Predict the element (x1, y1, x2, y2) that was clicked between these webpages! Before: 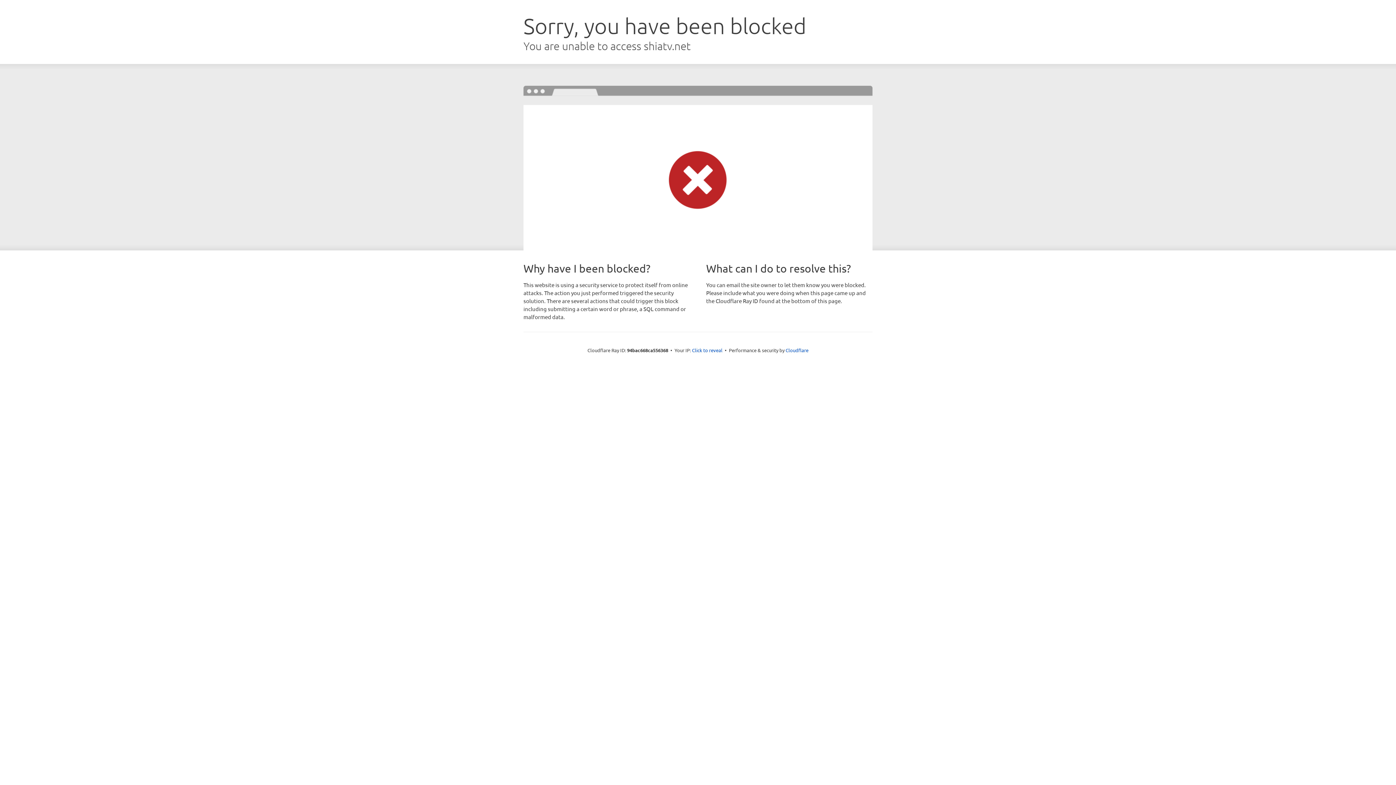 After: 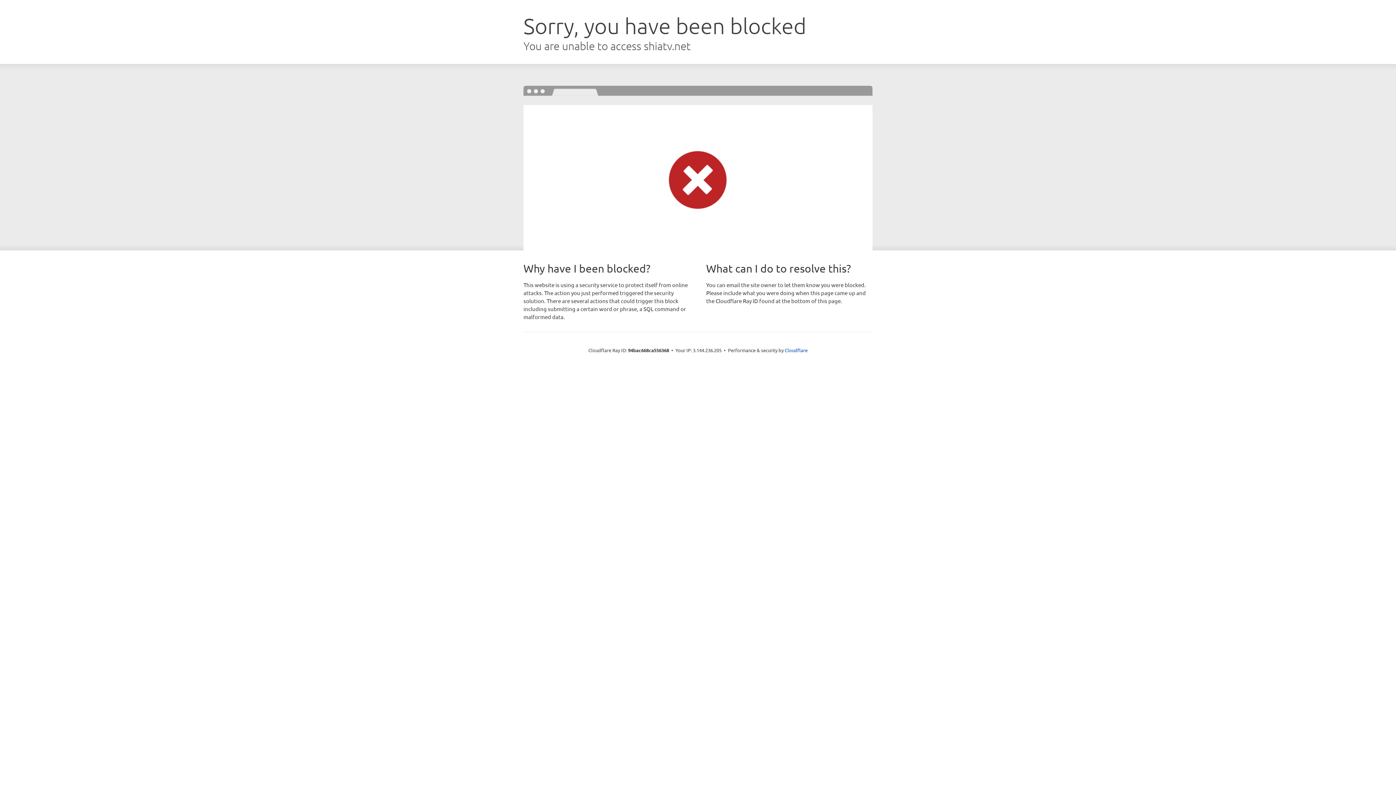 Action: label: Click to reveal bbox: (692, 346, 722, 353)